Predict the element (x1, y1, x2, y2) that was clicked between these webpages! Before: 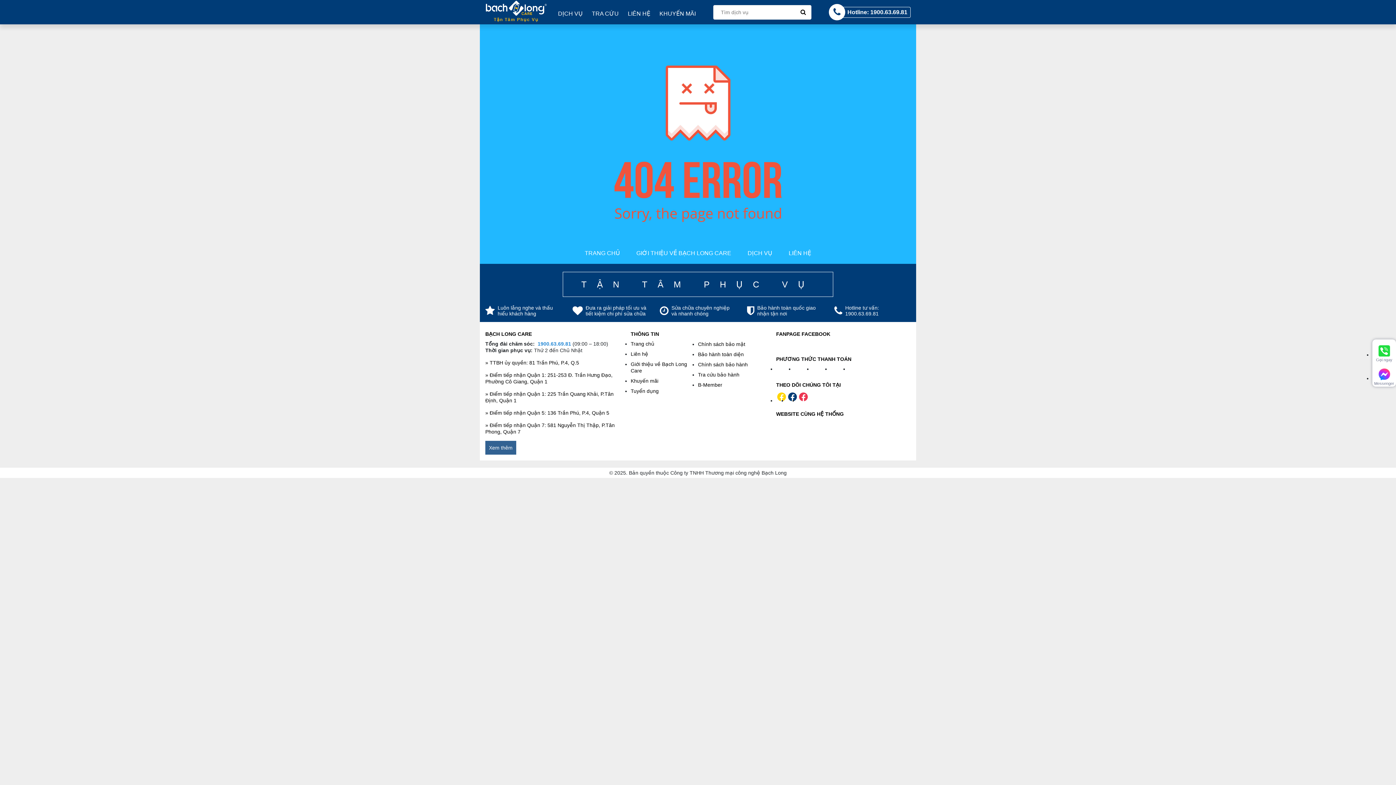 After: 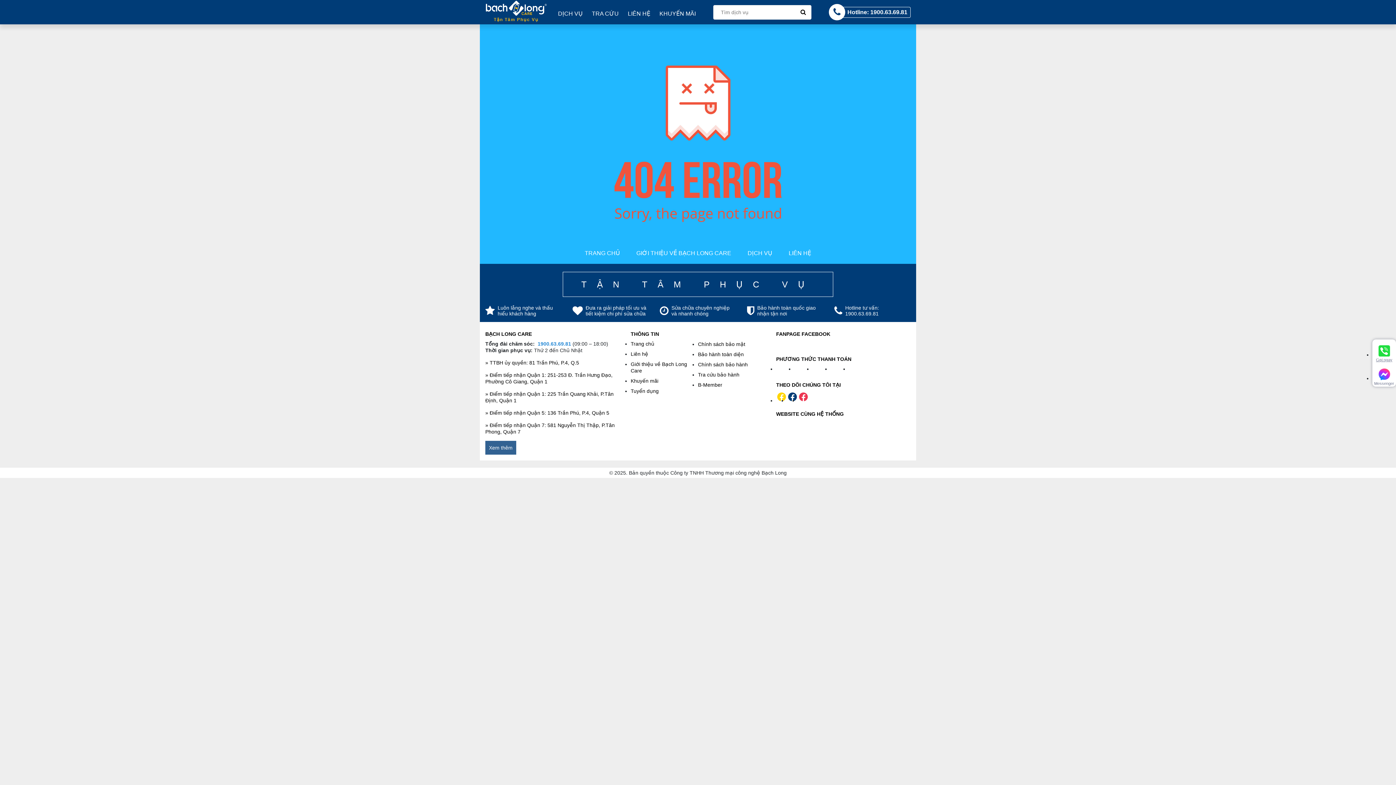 Action: bbox: (1372, 339, 1396, 363) label: Gọi ngay